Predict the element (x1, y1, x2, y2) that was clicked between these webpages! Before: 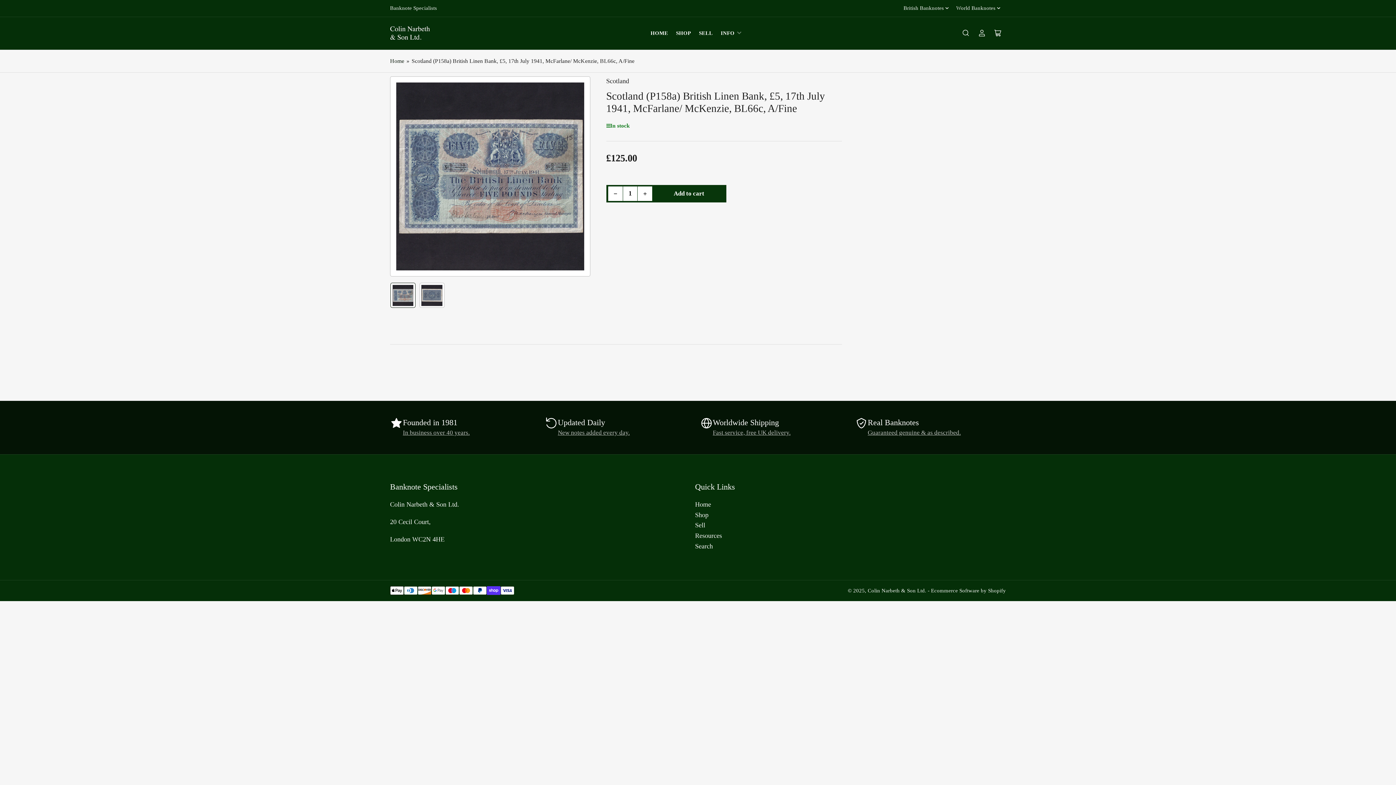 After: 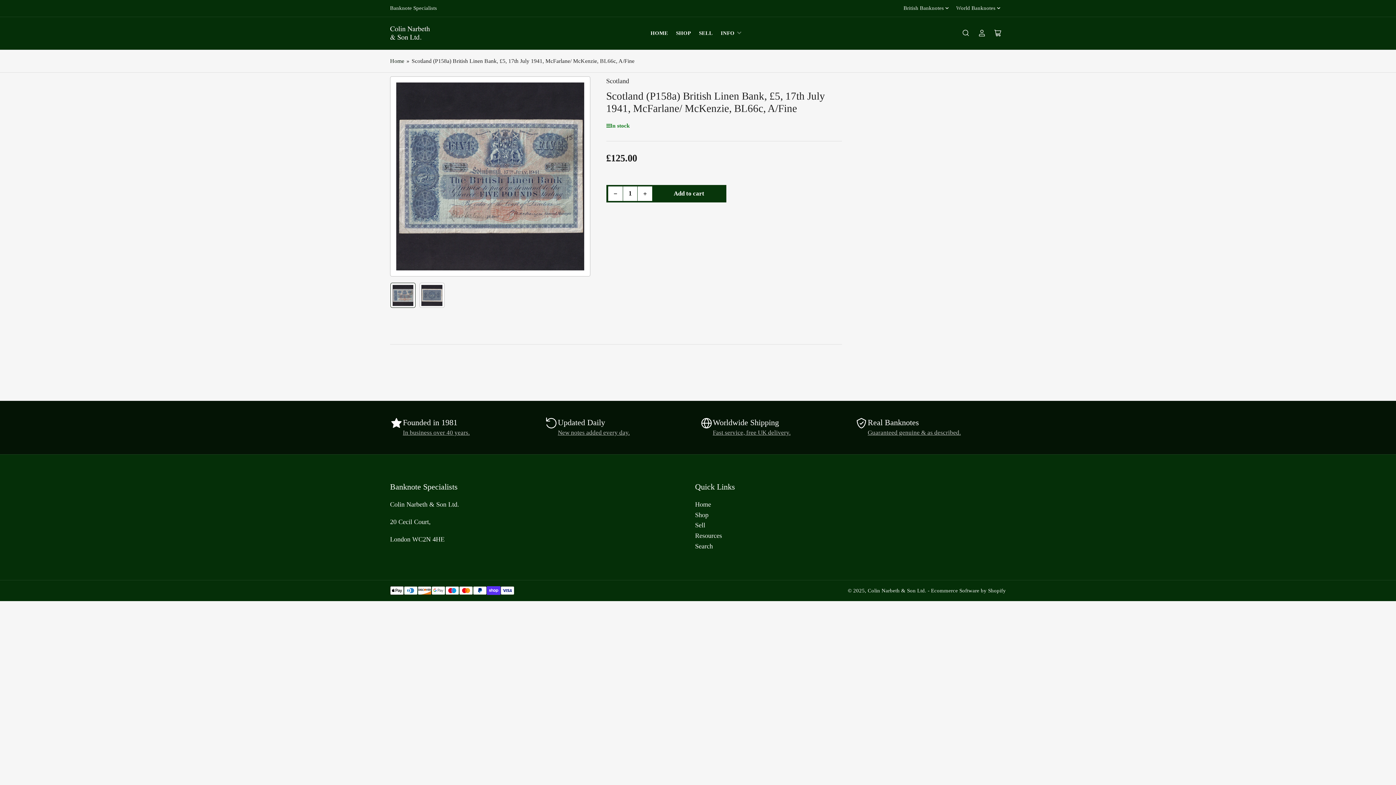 Action: label: Add to cart bbox: (652, 185, 725, 202)